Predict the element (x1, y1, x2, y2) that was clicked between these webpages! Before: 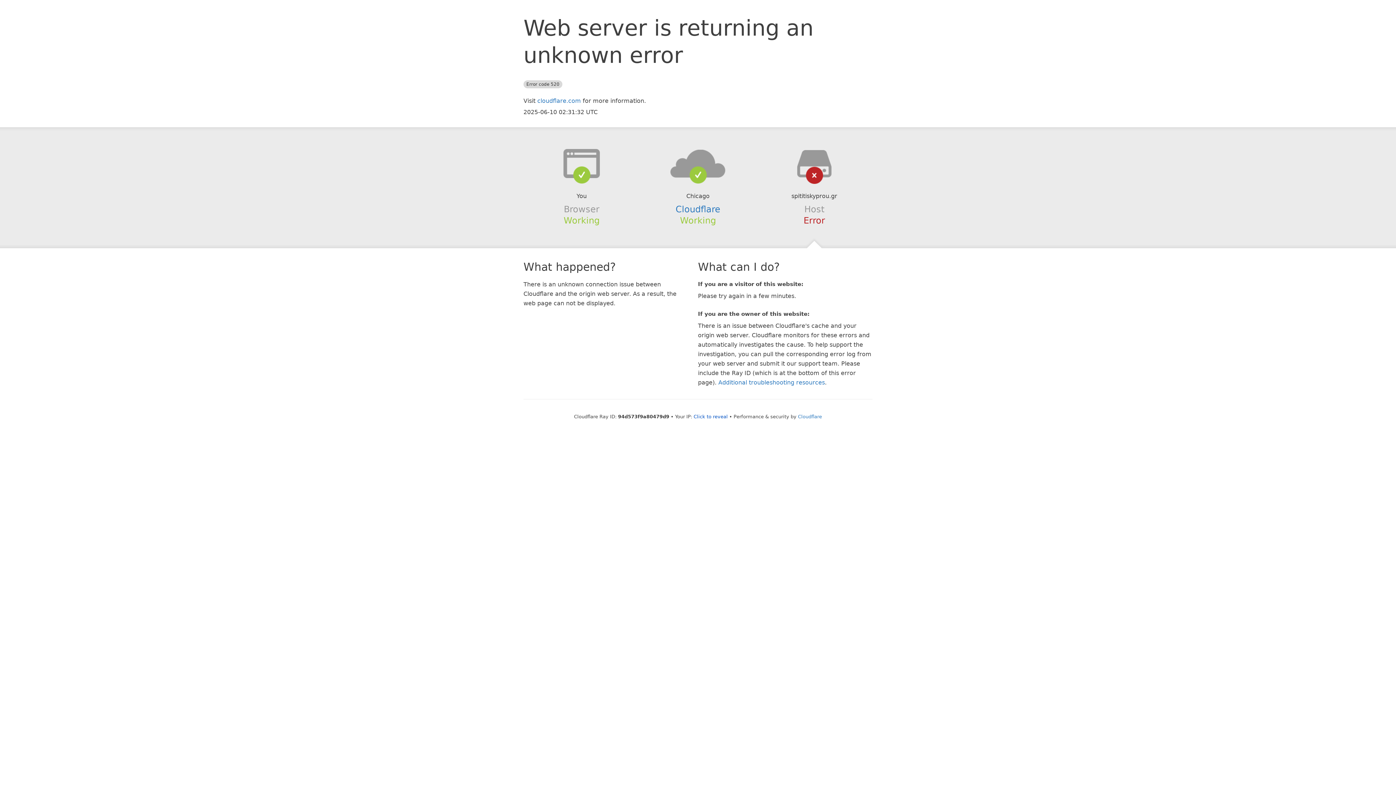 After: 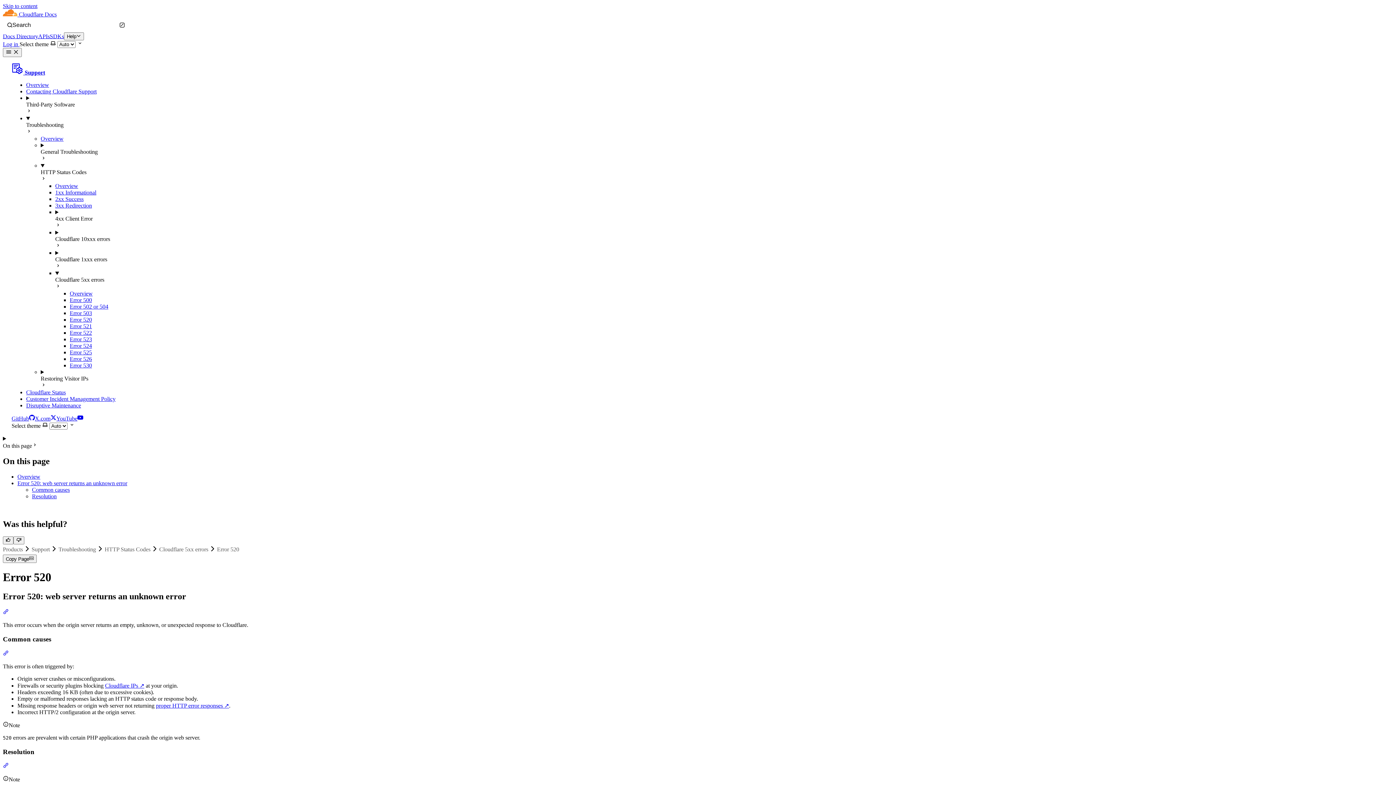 Action: label: Additional troubleshooting resources bbox: (718, 379, 825, 386)